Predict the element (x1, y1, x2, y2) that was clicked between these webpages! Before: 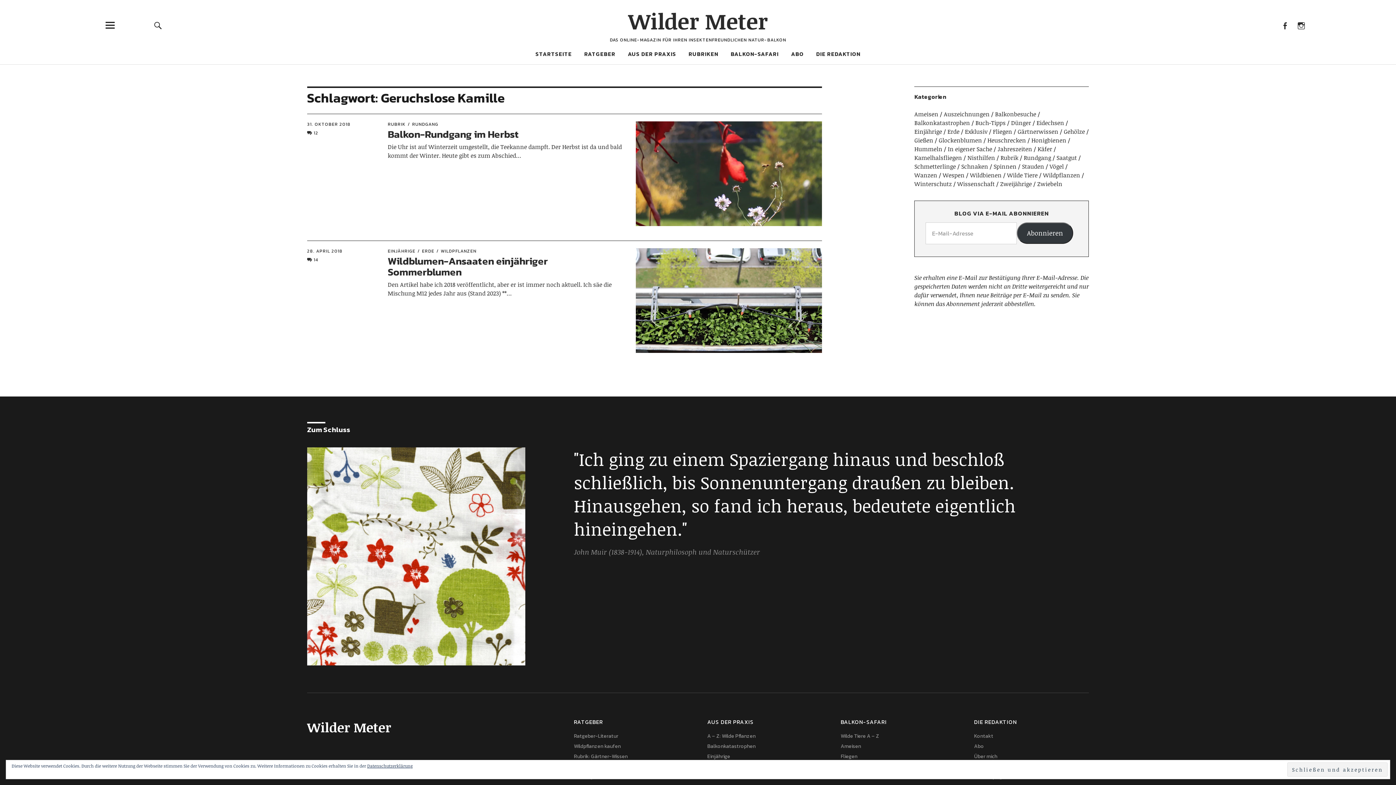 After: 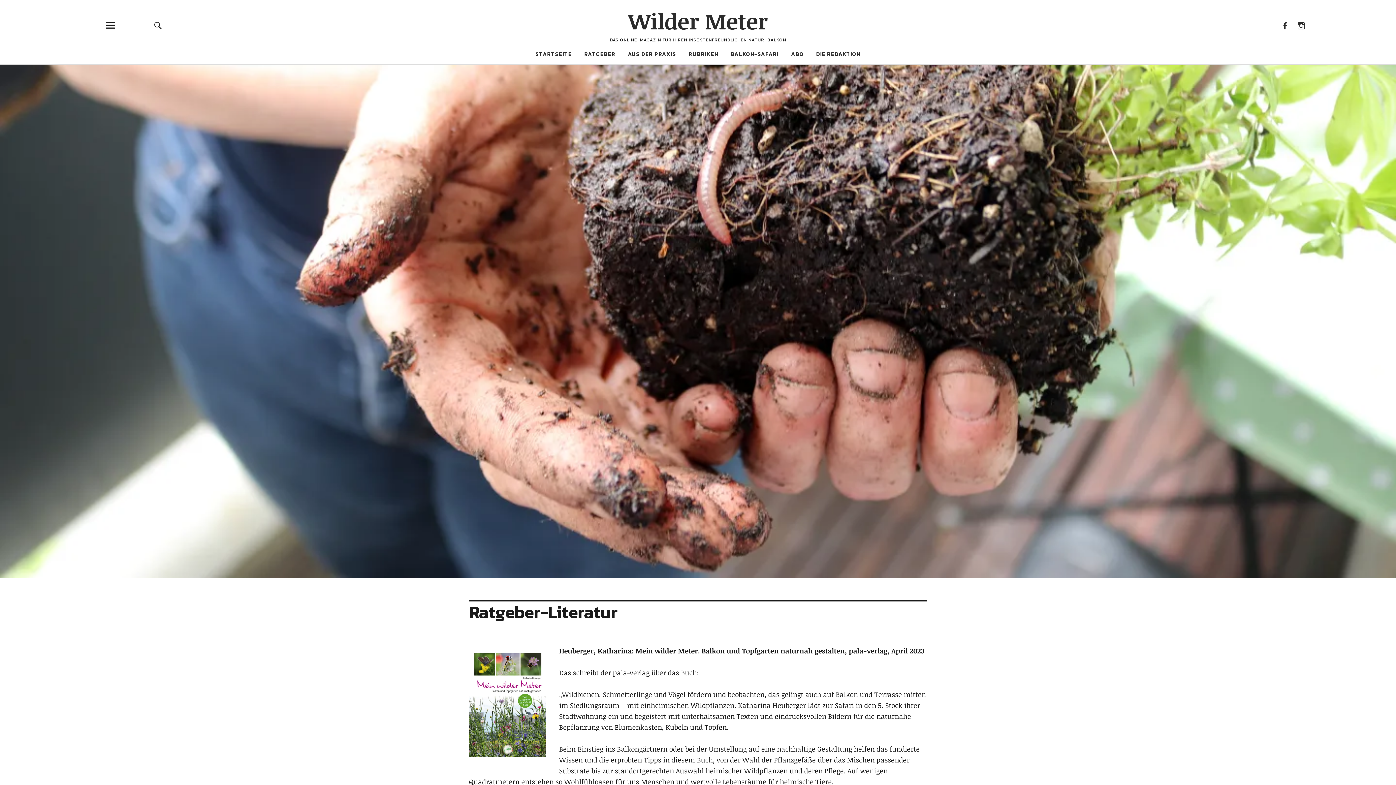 Action: label: Ratgeber-Literatur bbox: (574, 732, 618, 740)